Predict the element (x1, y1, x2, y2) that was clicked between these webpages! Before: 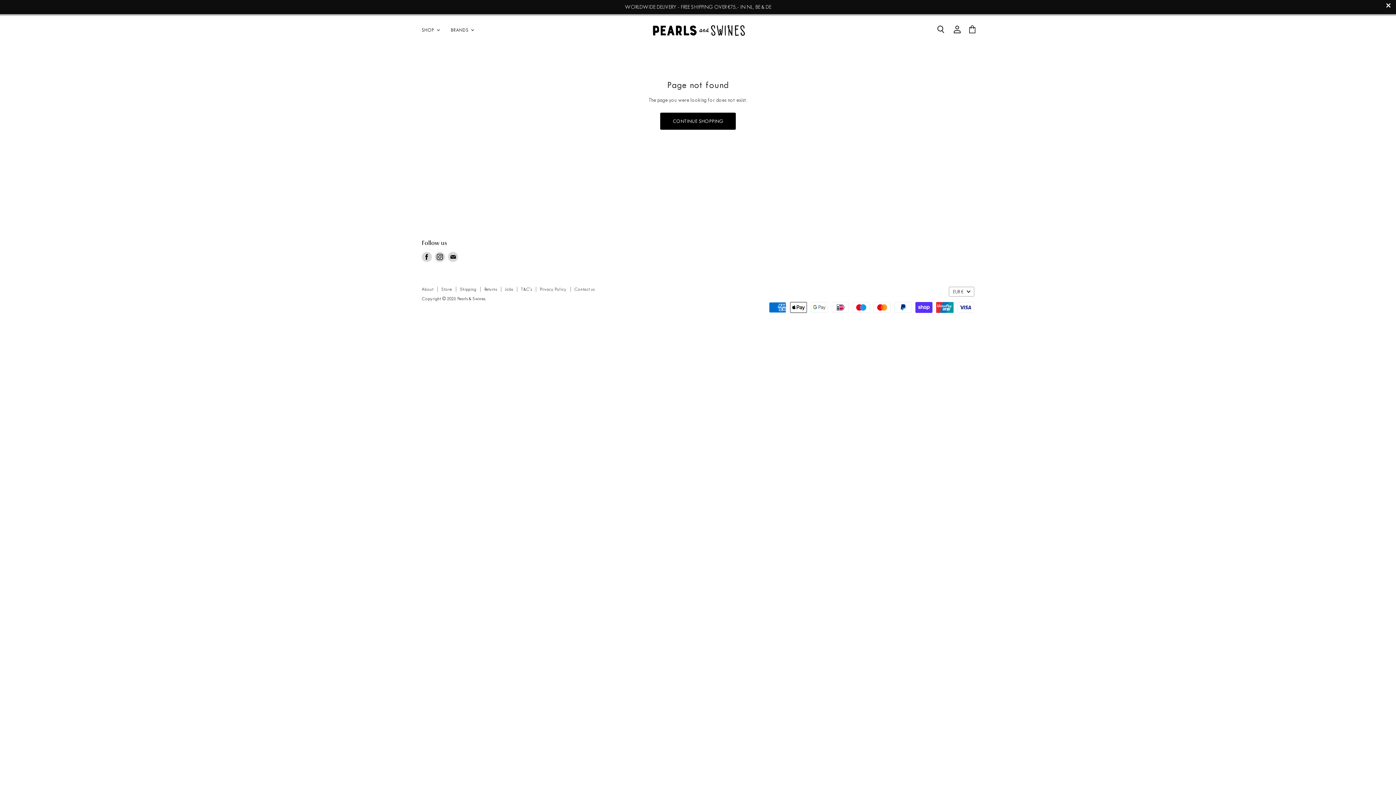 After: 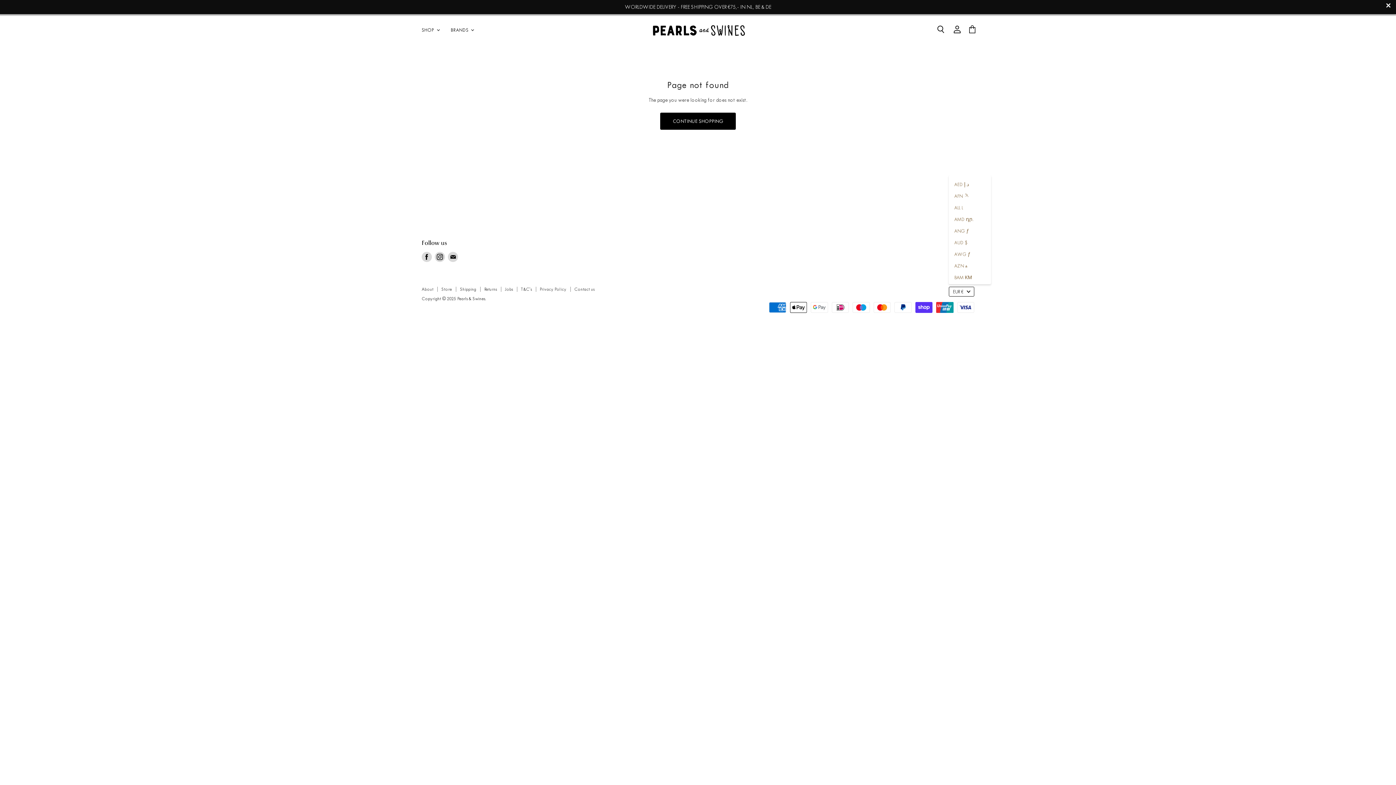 Action: label: EUR € bbox: (949, 286, 974, 296)